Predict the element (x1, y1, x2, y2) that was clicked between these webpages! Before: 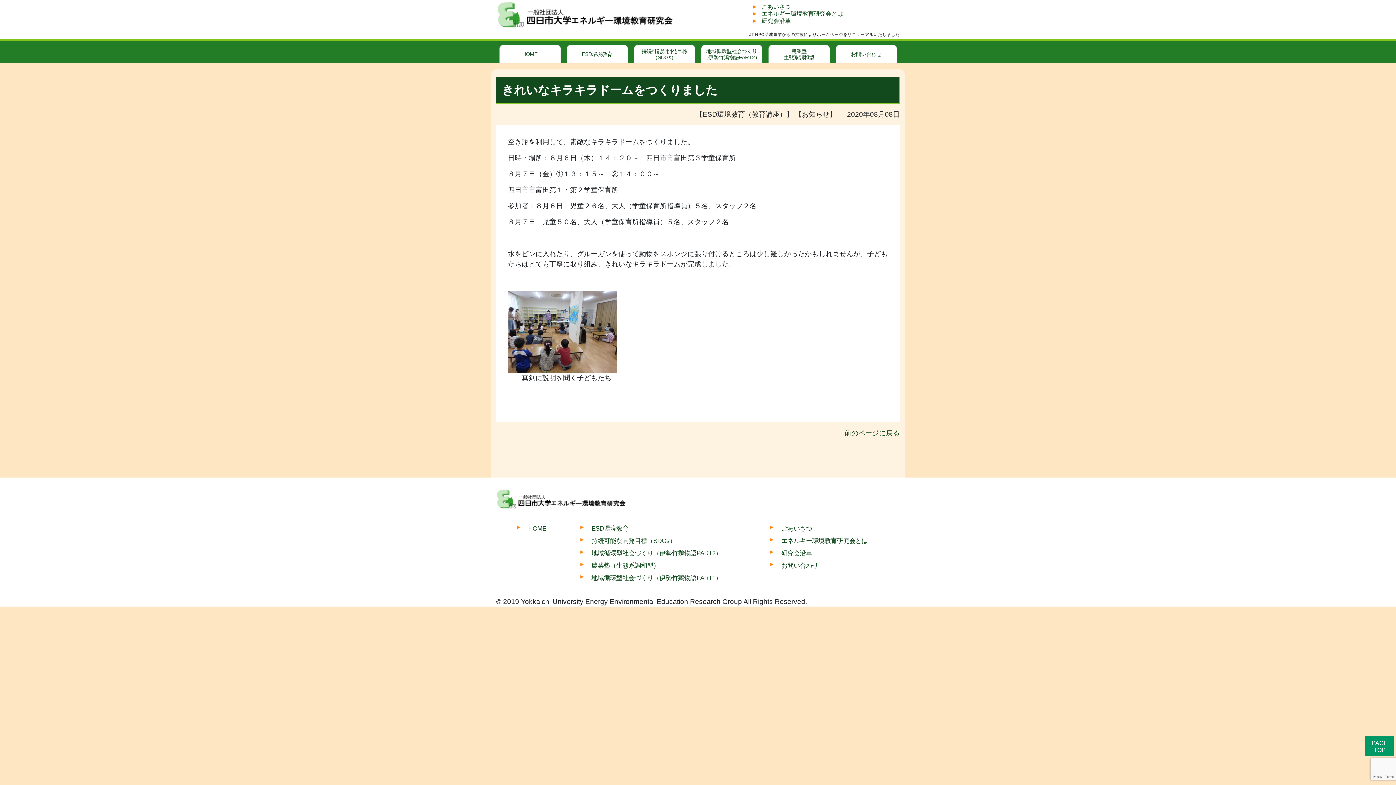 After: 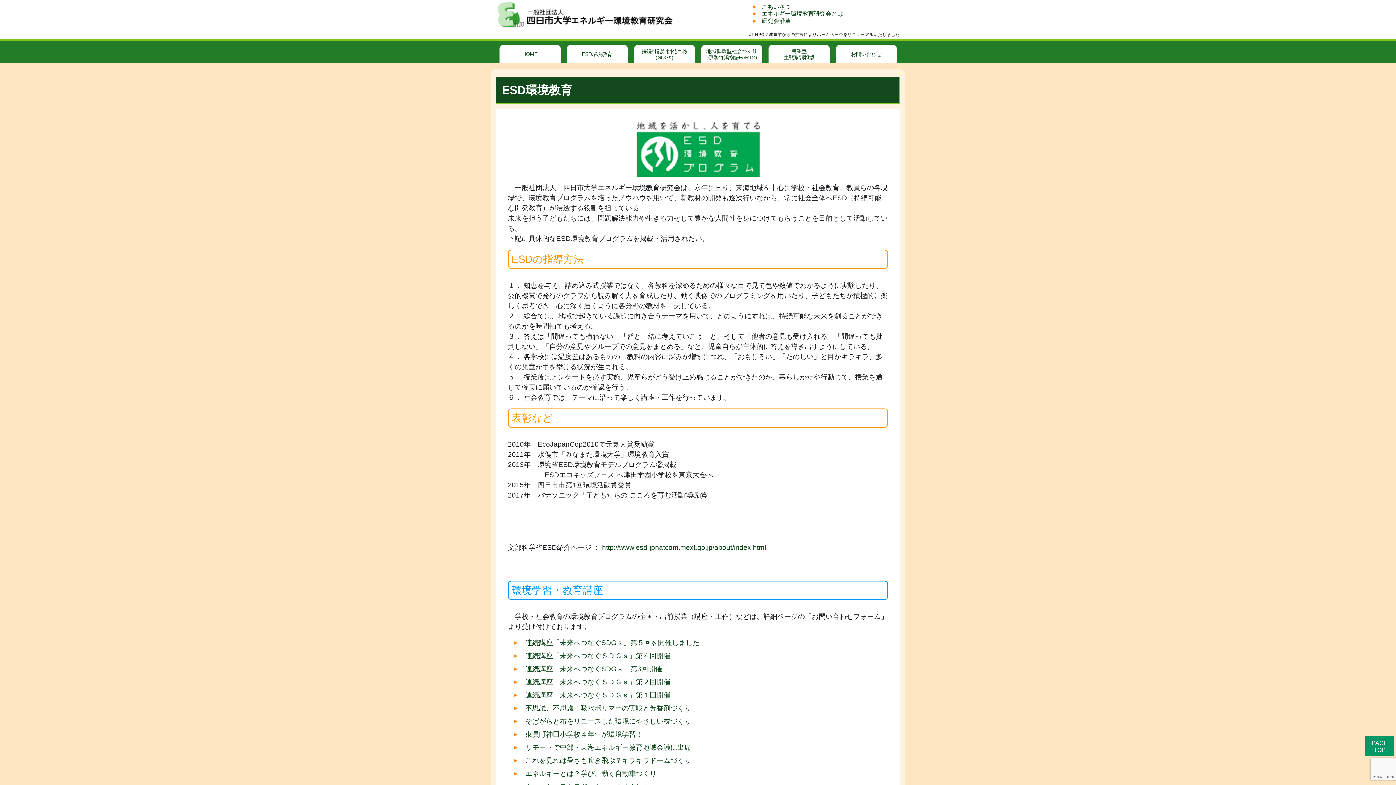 Action: bbox: (591, 524, 628, 532) label: ESD環境教育